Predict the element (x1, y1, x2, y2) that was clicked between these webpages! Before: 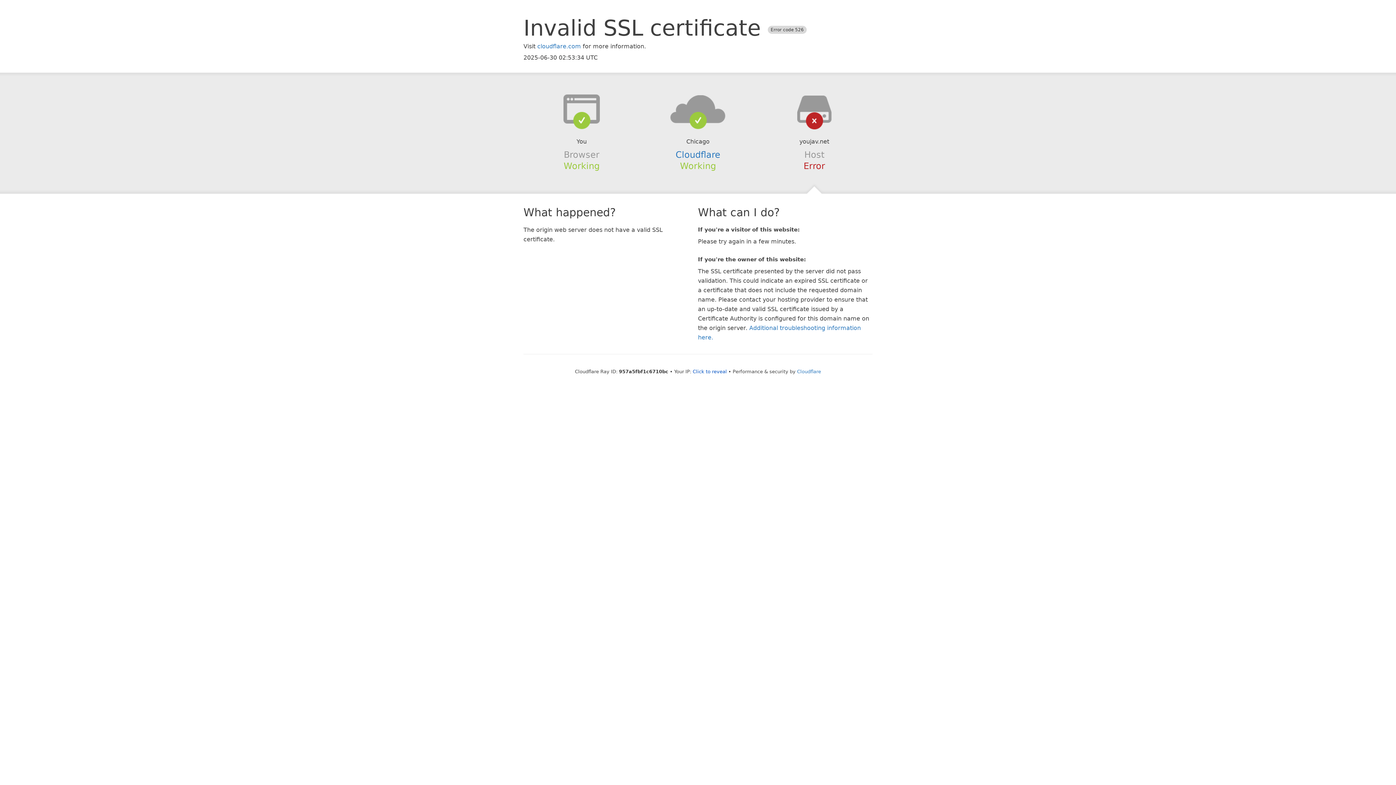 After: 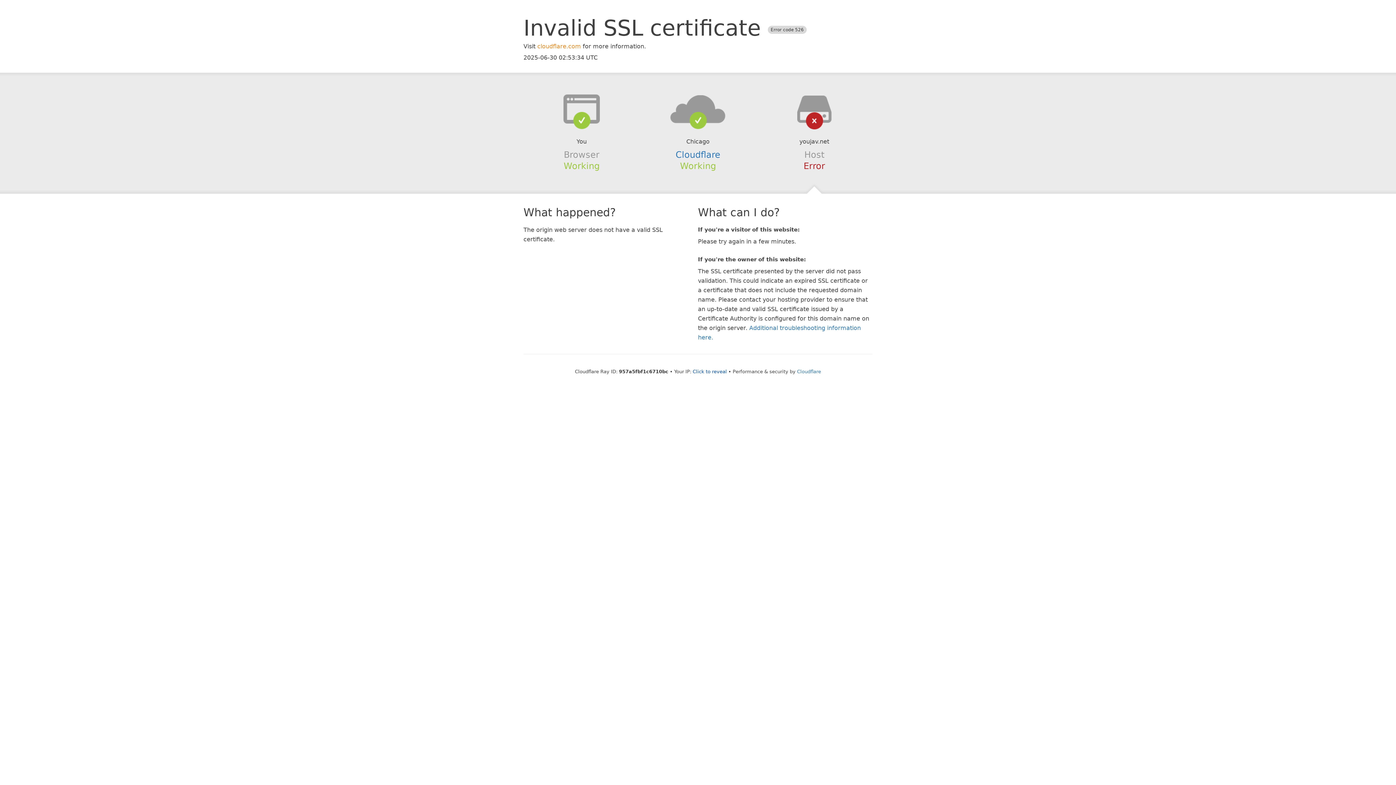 Action: bbox: (537, 42, 581, 49) label: cloudflare.com